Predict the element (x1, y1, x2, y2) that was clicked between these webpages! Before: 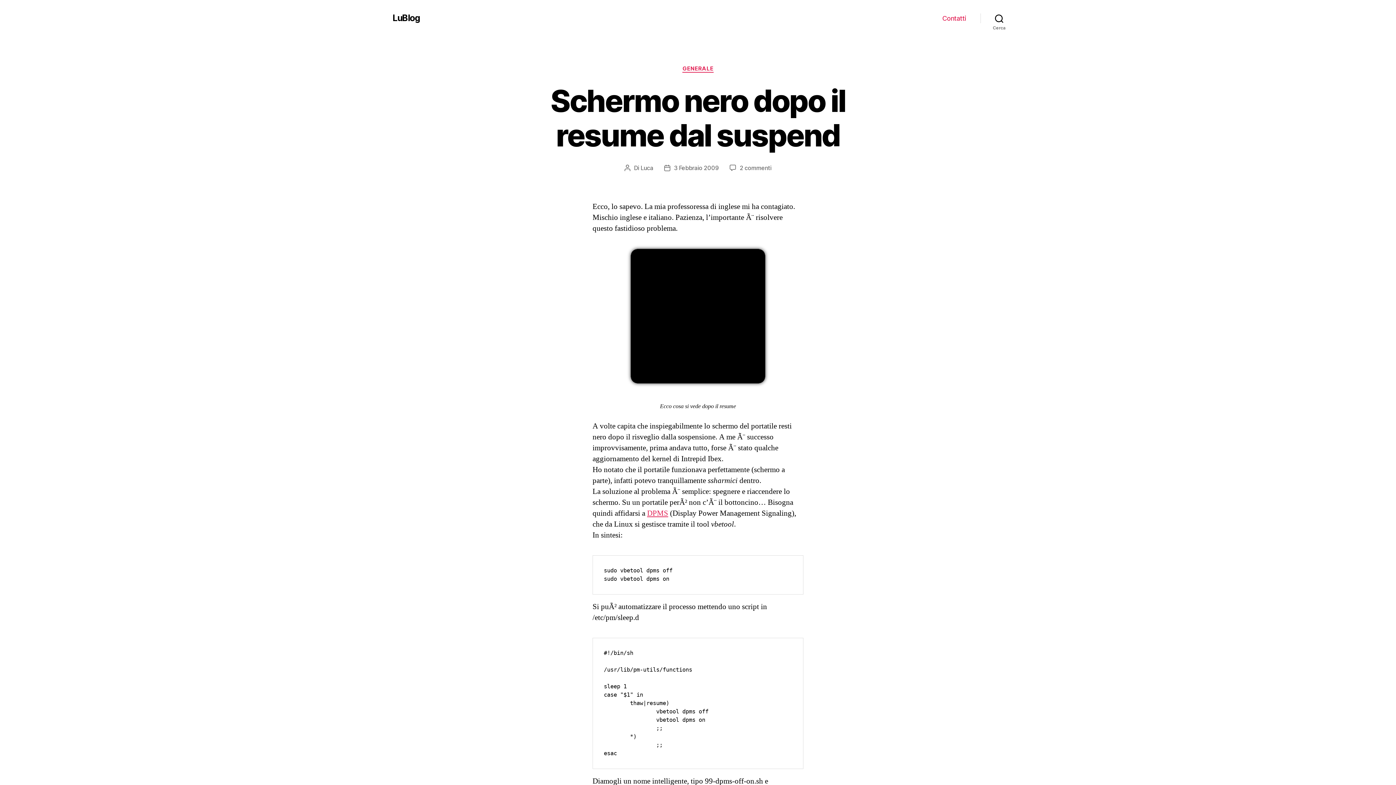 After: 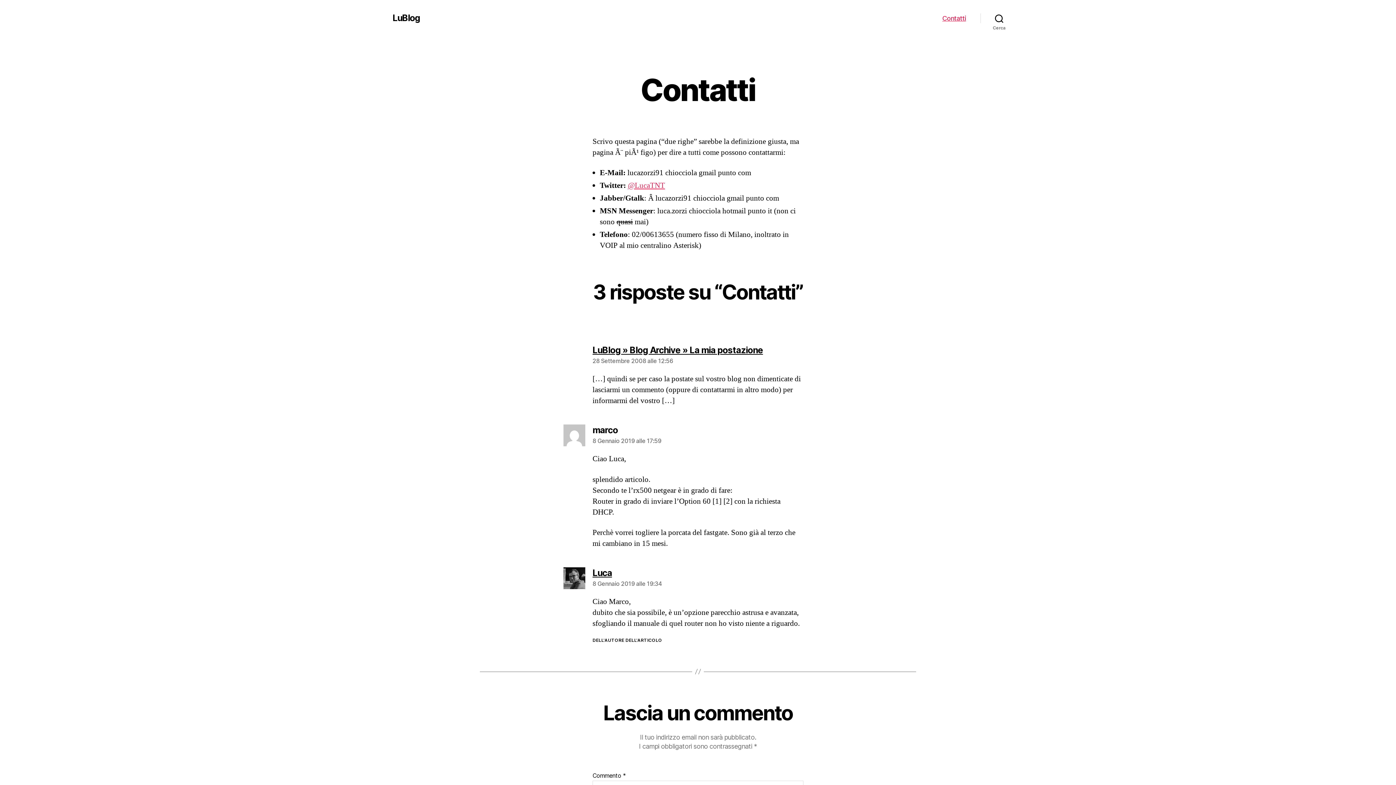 Action: bbox: (942, 14, 966, 22) label: Contatti